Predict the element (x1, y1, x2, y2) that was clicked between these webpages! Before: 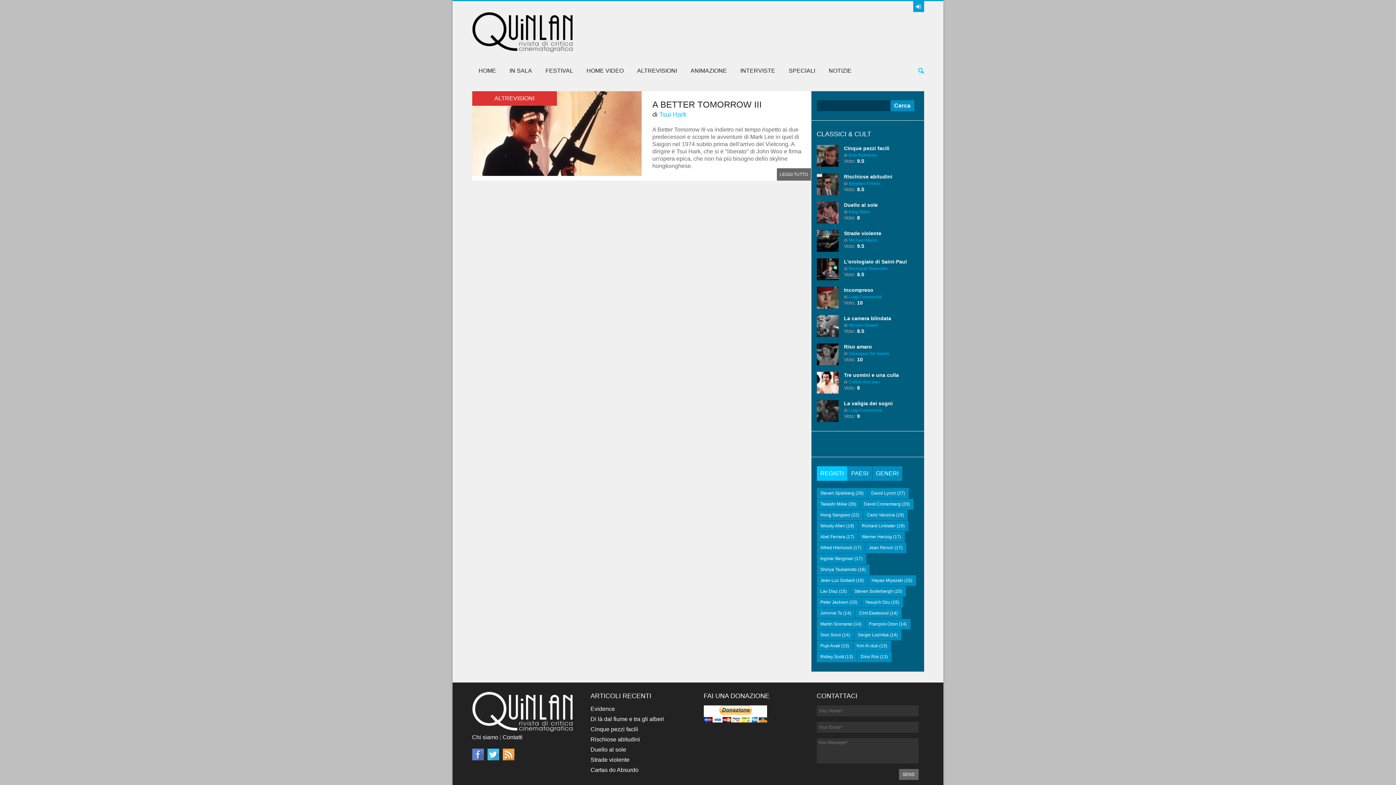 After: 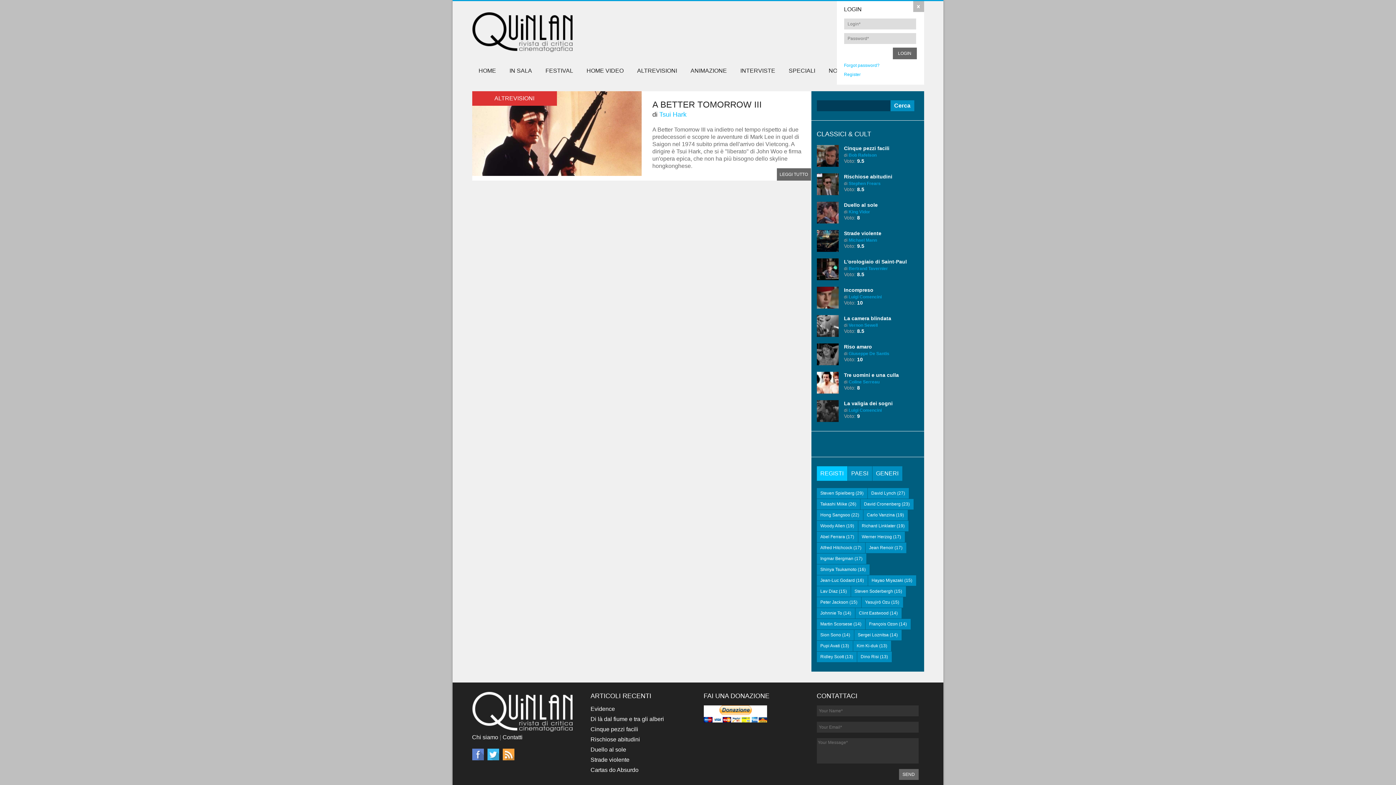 Action: bbox: (913, 1, 924, 12)